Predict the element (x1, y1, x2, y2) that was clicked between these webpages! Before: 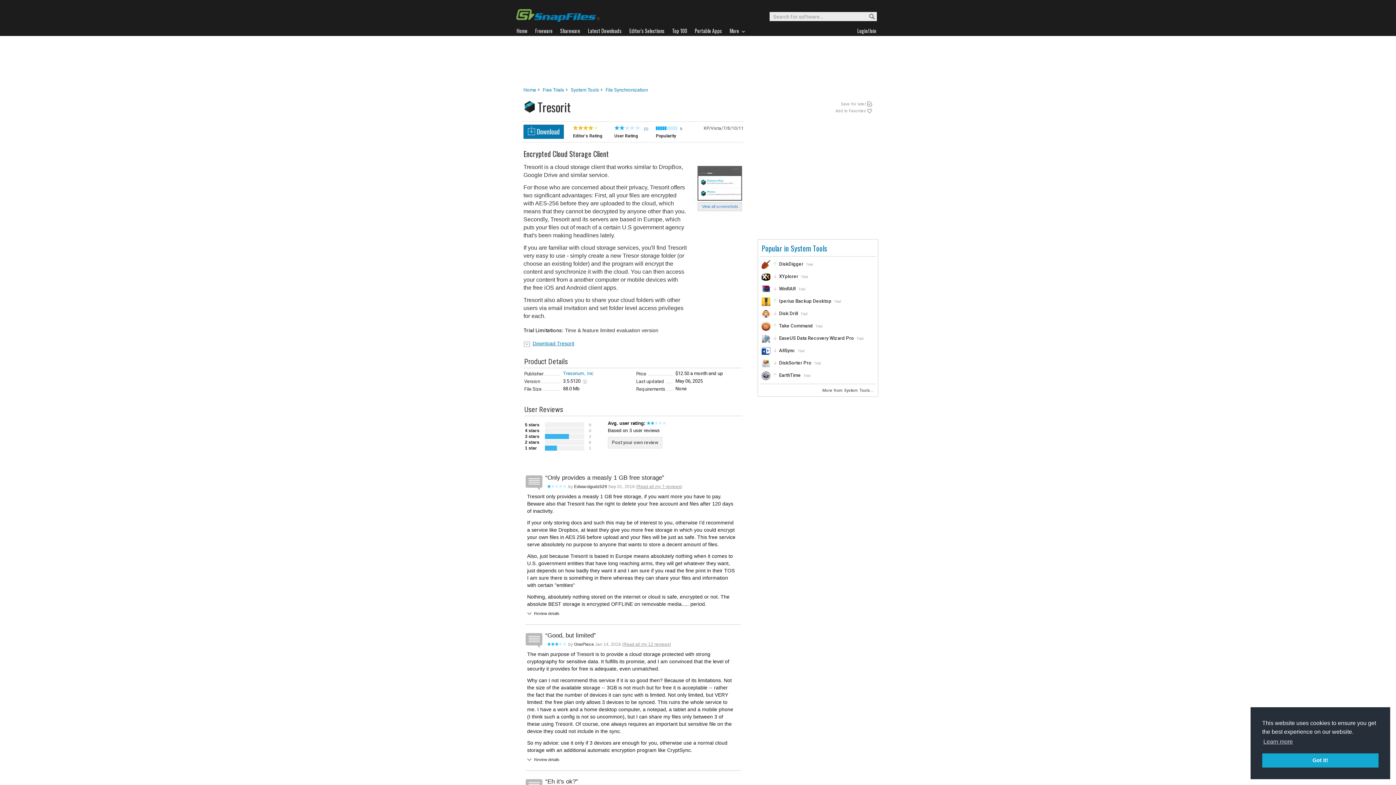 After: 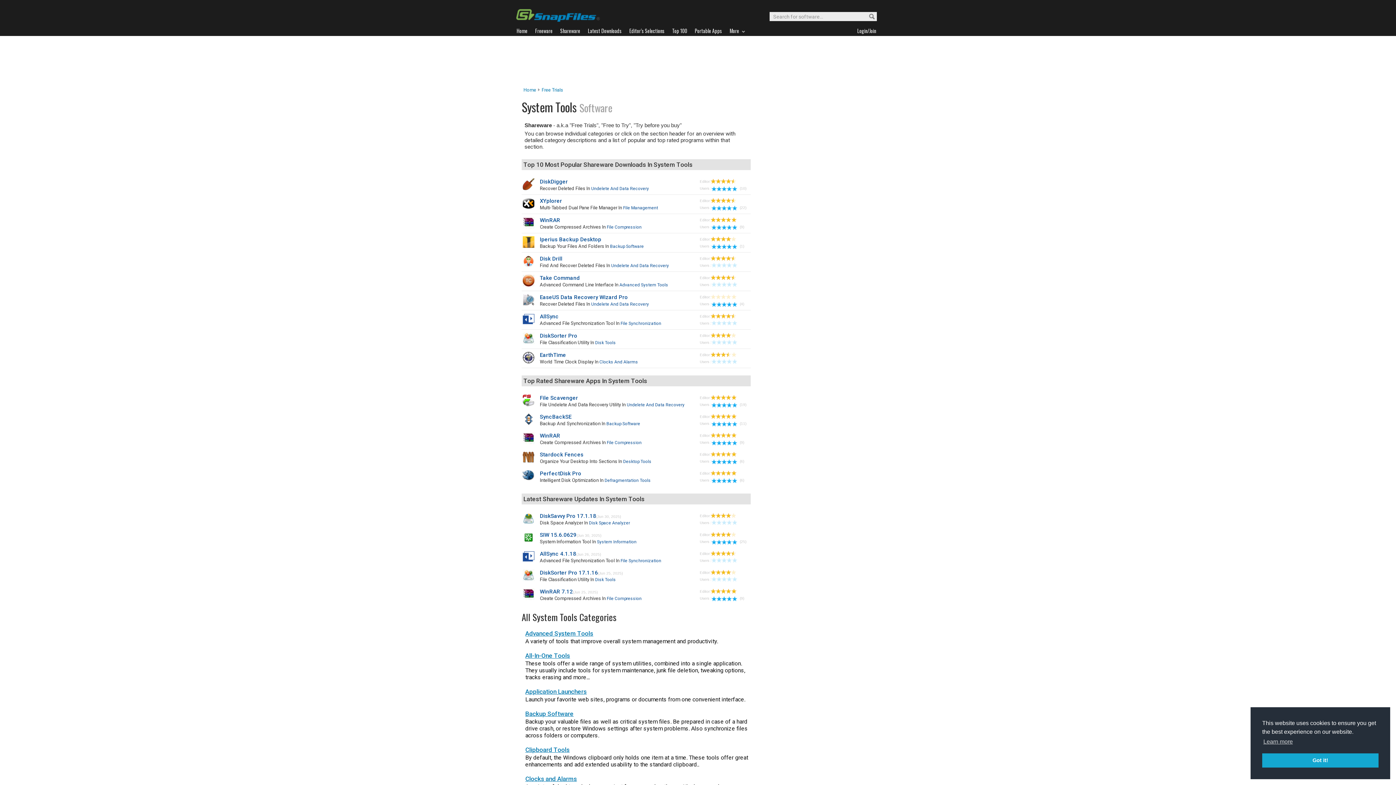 Action: label: More from System Tools...  bbox: (822, 388, 874, 393)